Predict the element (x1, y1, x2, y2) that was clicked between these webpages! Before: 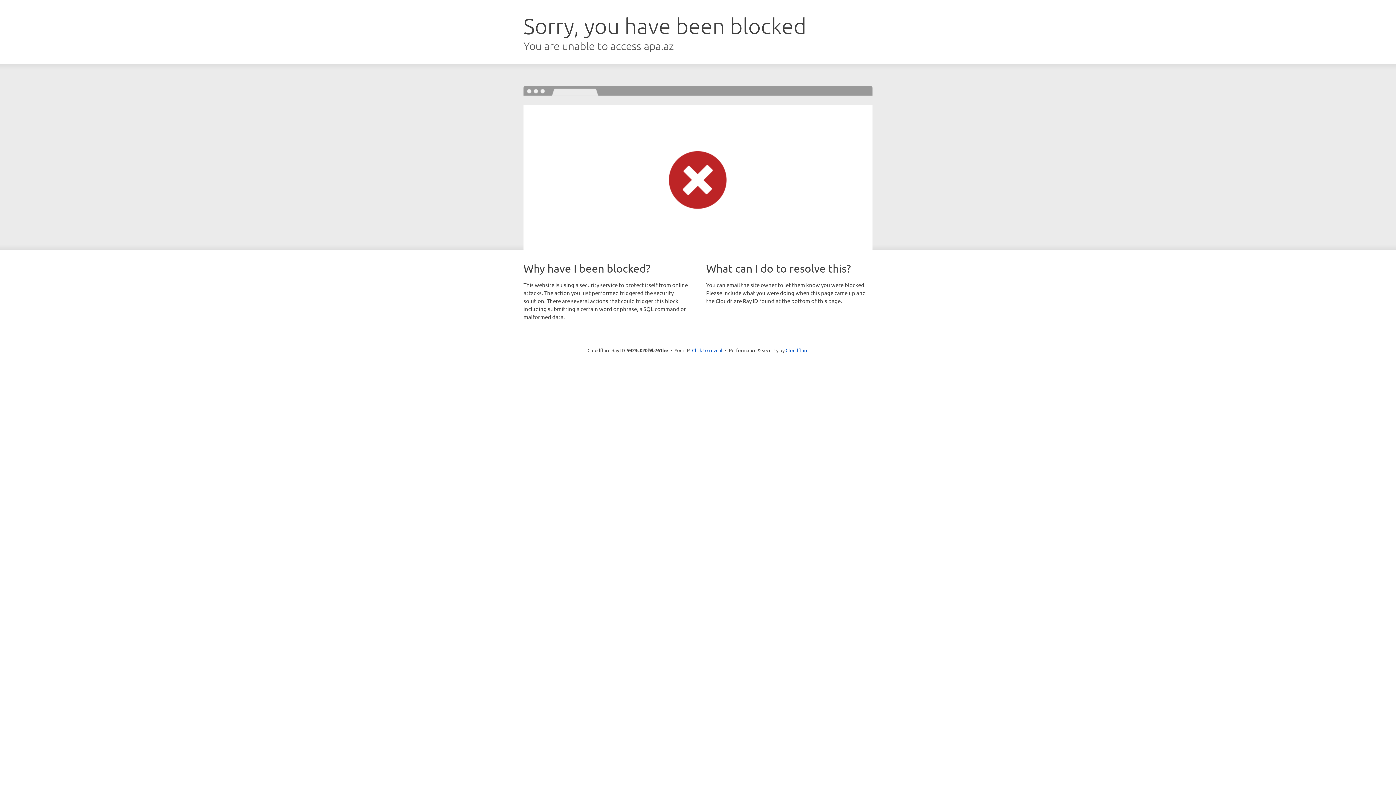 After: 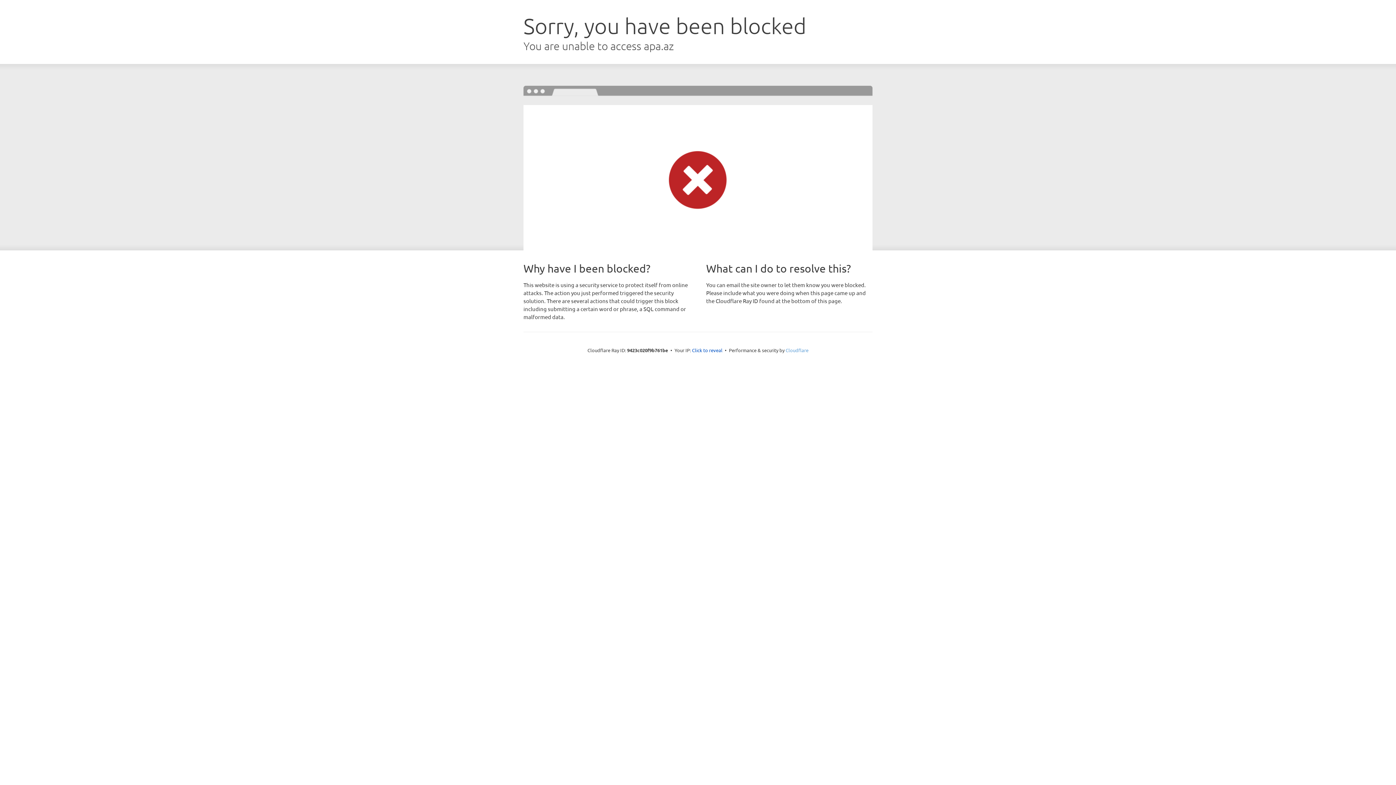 Action: bbox: (785, 347, 808, 353) label: Cloudflare